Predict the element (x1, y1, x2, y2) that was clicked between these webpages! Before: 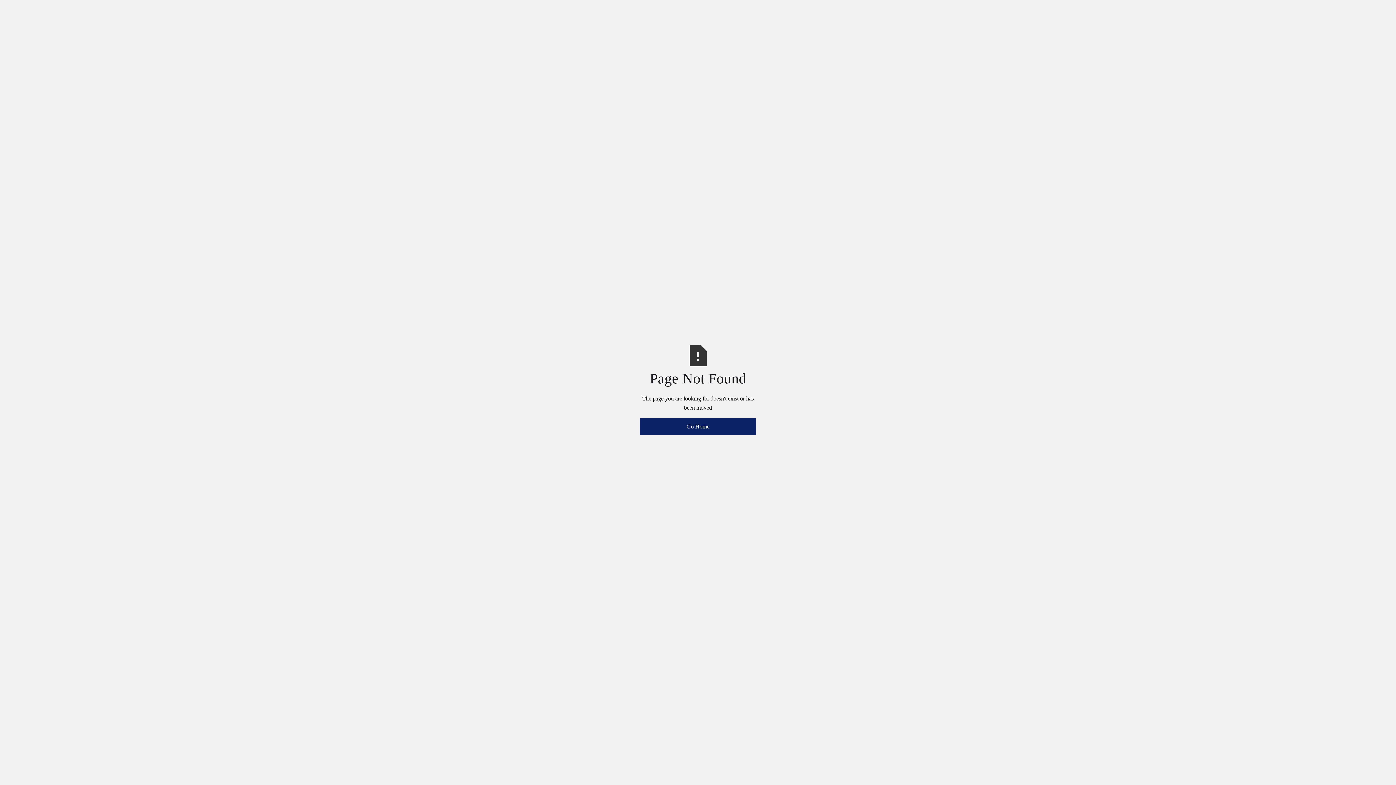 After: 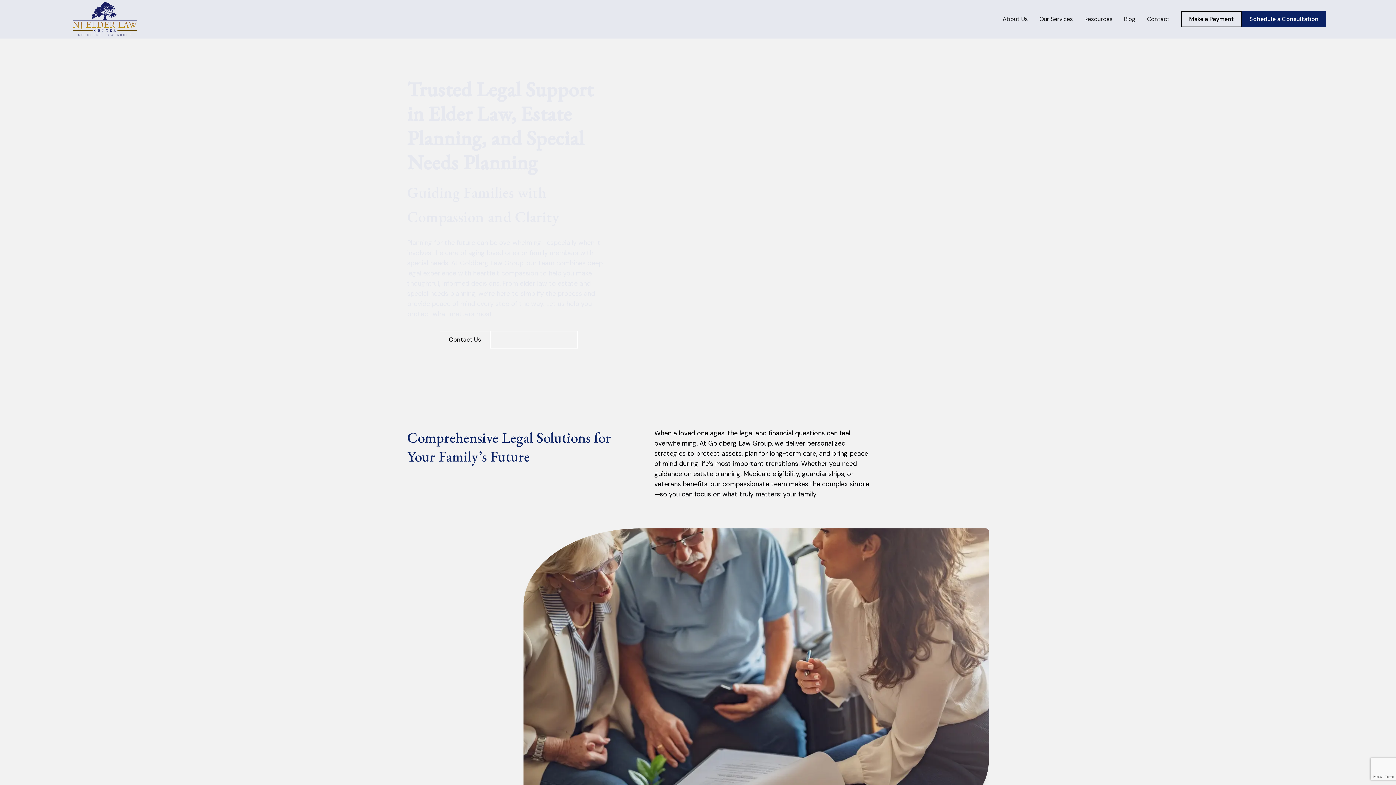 Action: label: Go Home bbox: (640, 418, 756, 435)